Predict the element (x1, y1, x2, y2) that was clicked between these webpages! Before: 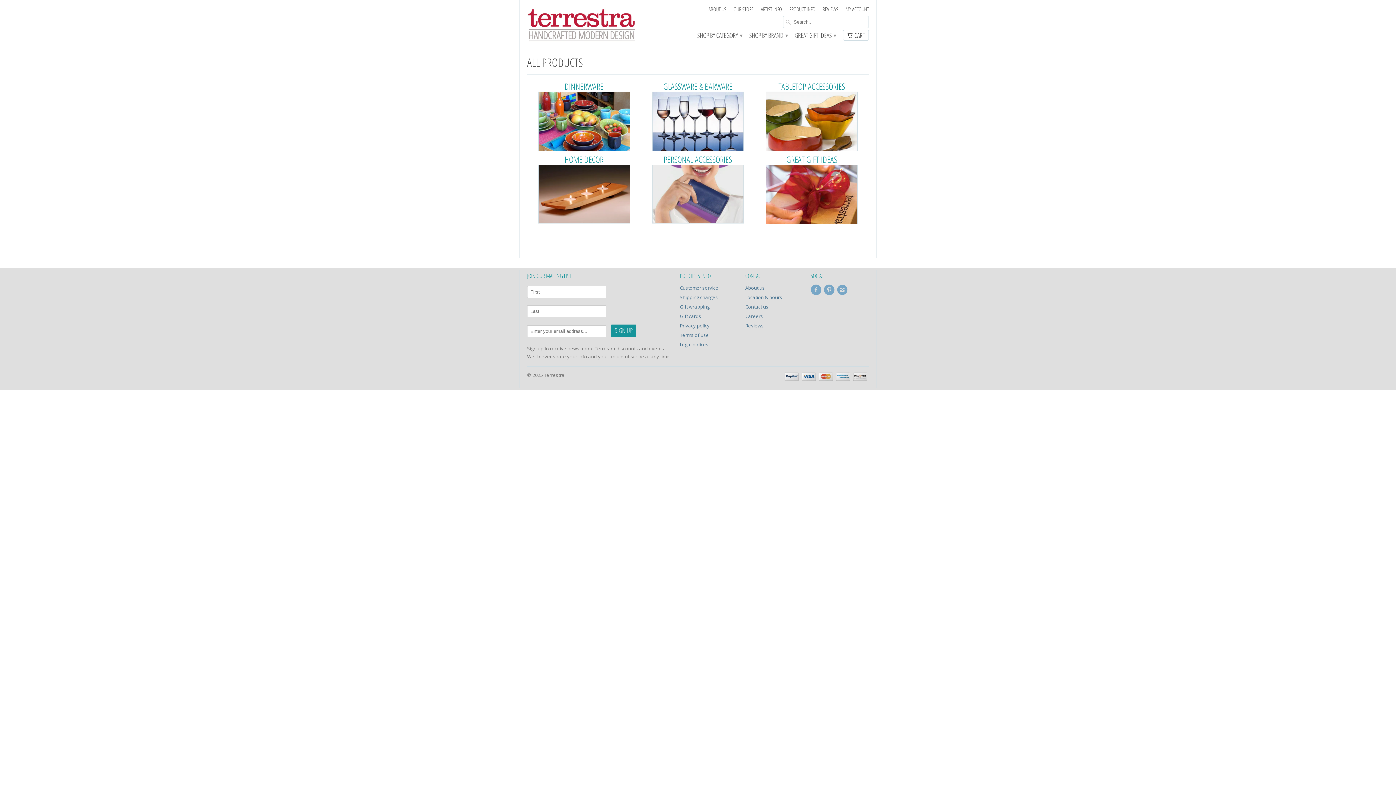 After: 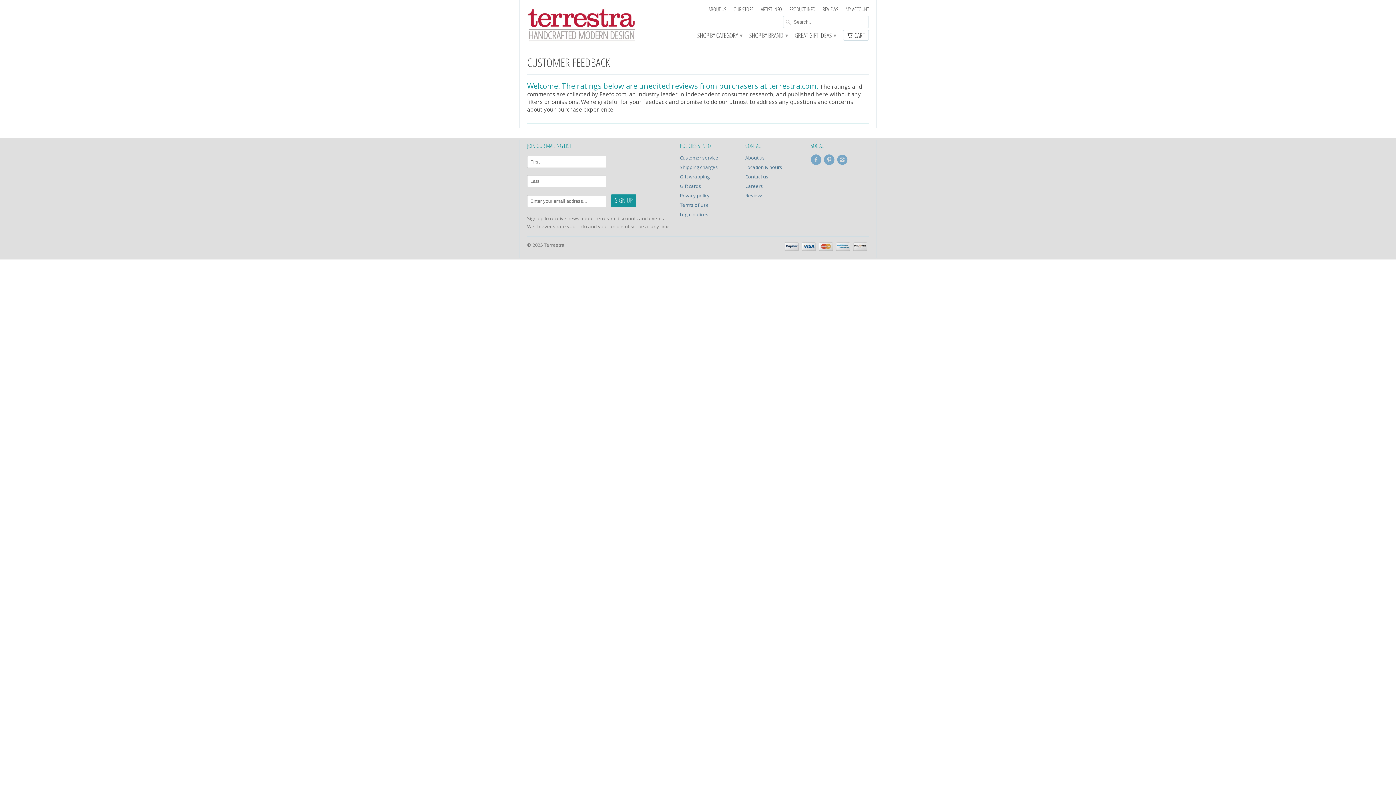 Action: label: REVIEWS bbox: (822, 5, 838, 16)